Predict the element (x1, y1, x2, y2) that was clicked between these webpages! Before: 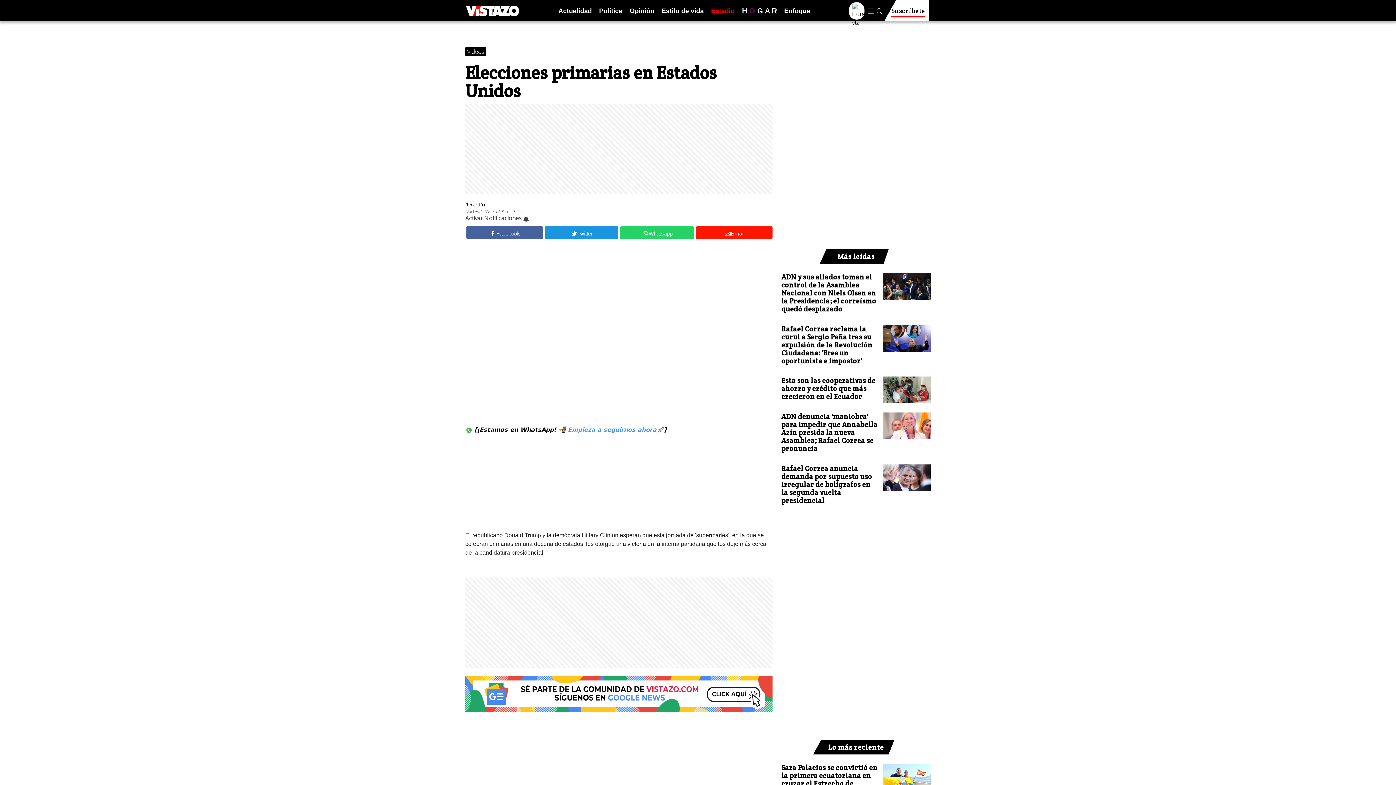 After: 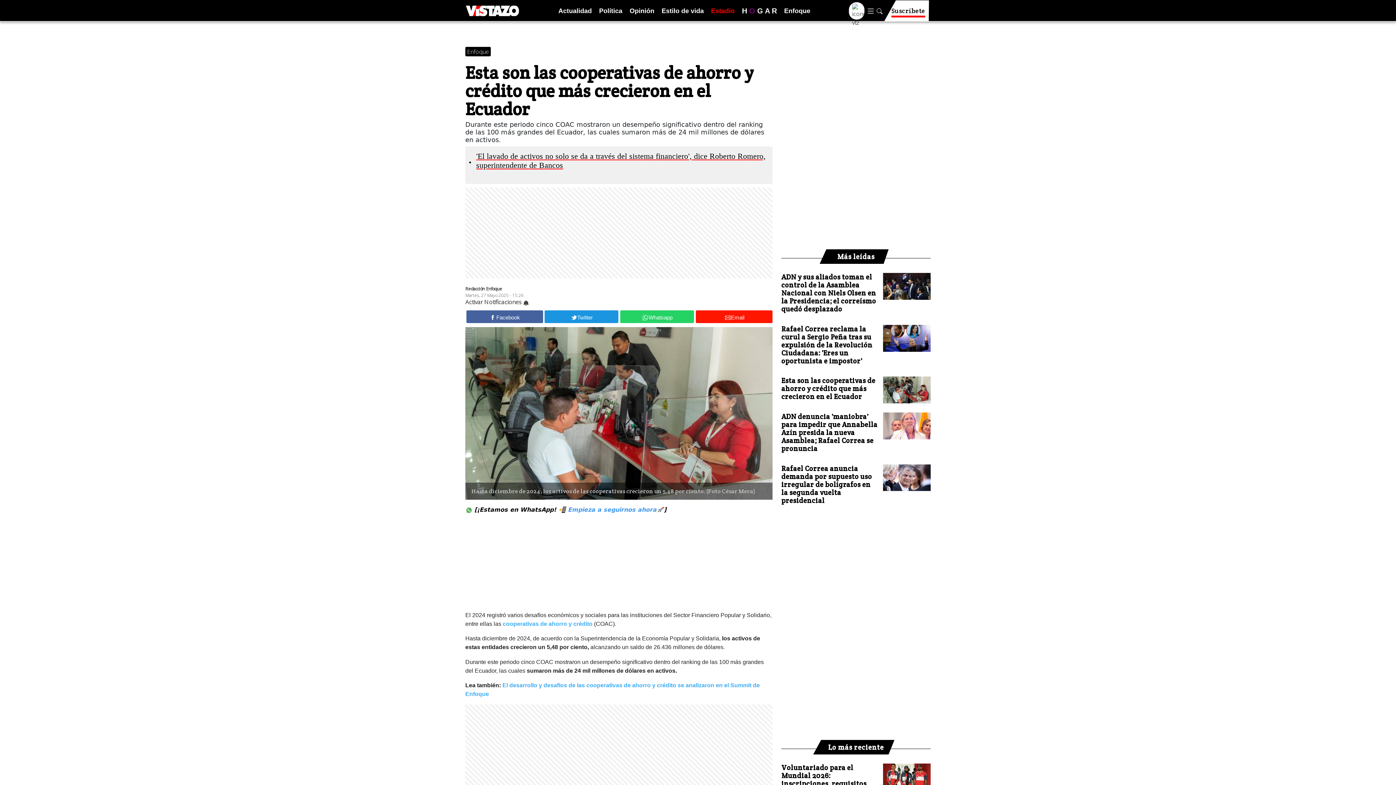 Action: bbox: (883, 376, 930, 403)